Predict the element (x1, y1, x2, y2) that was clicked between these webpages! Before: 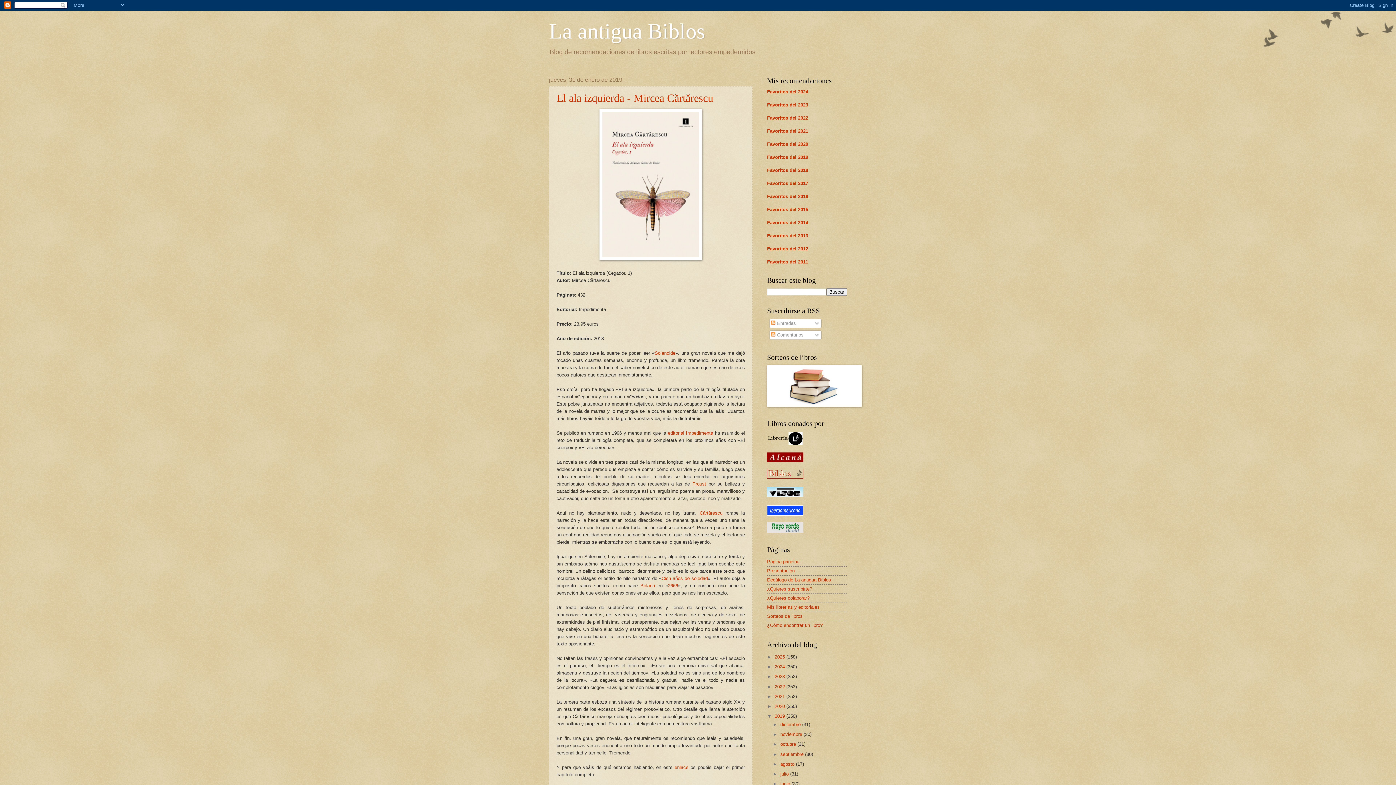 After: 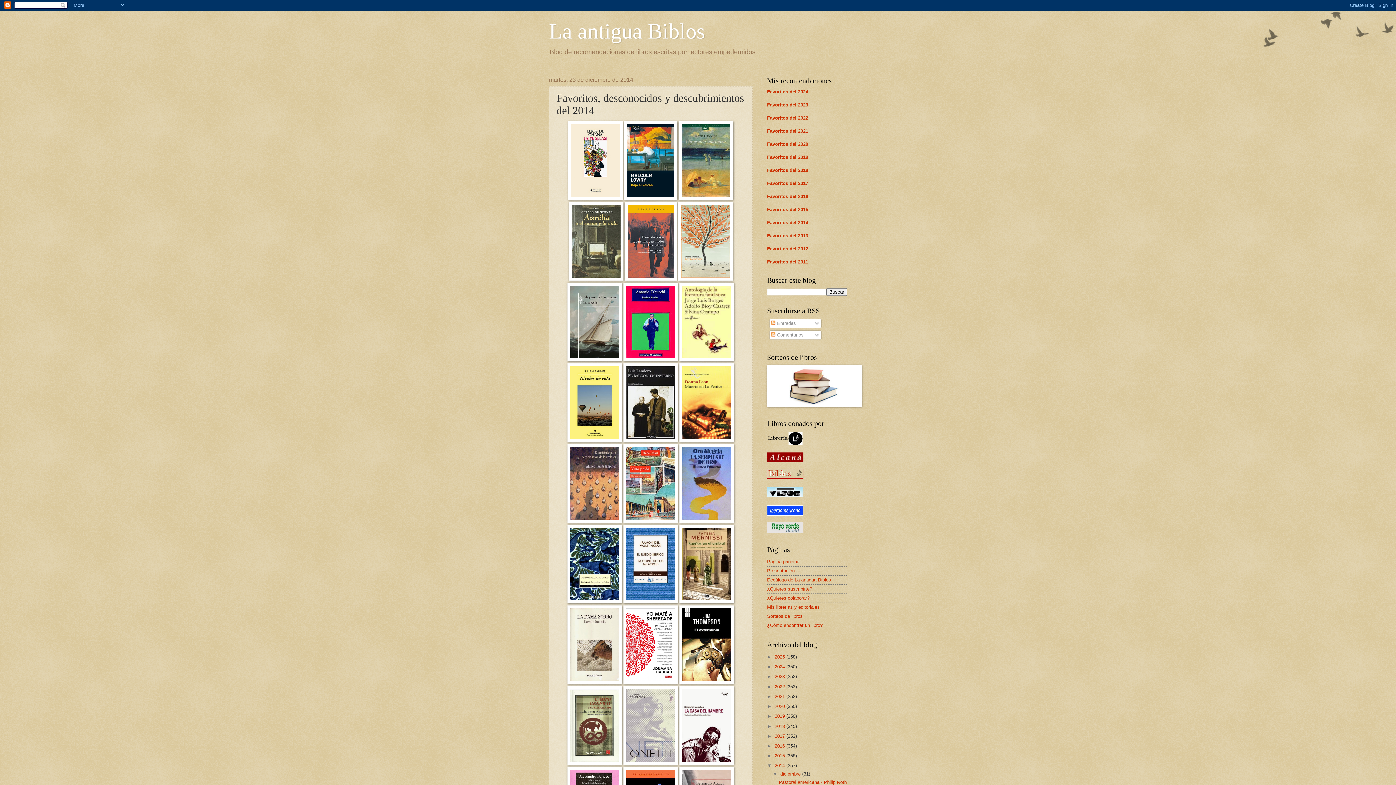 Action: label: Favoritos del 2014 bbox: (767, 220, 808, 225)